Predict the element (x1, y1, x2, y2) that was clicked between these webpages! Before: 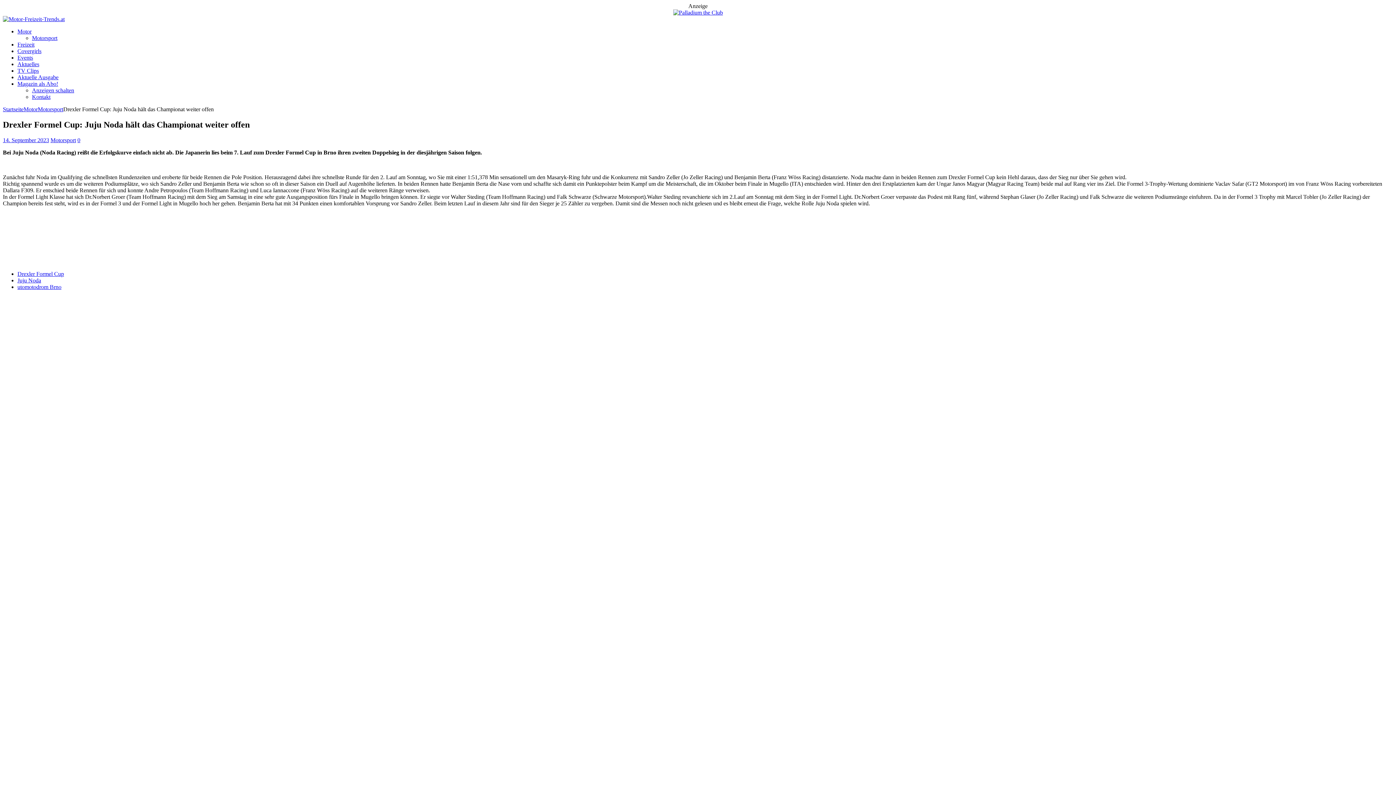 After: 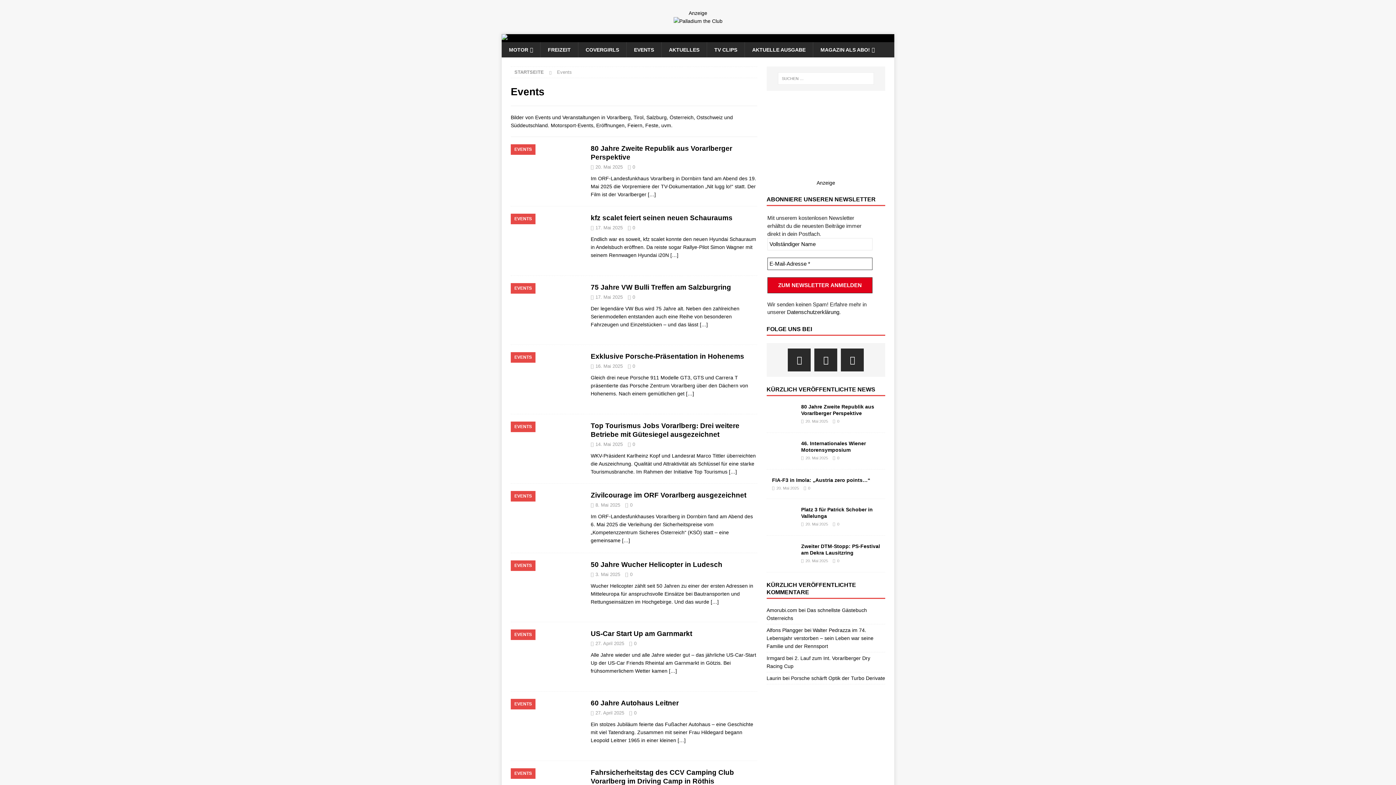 Action: bbox: (17, 54, 33, 60) label: Events